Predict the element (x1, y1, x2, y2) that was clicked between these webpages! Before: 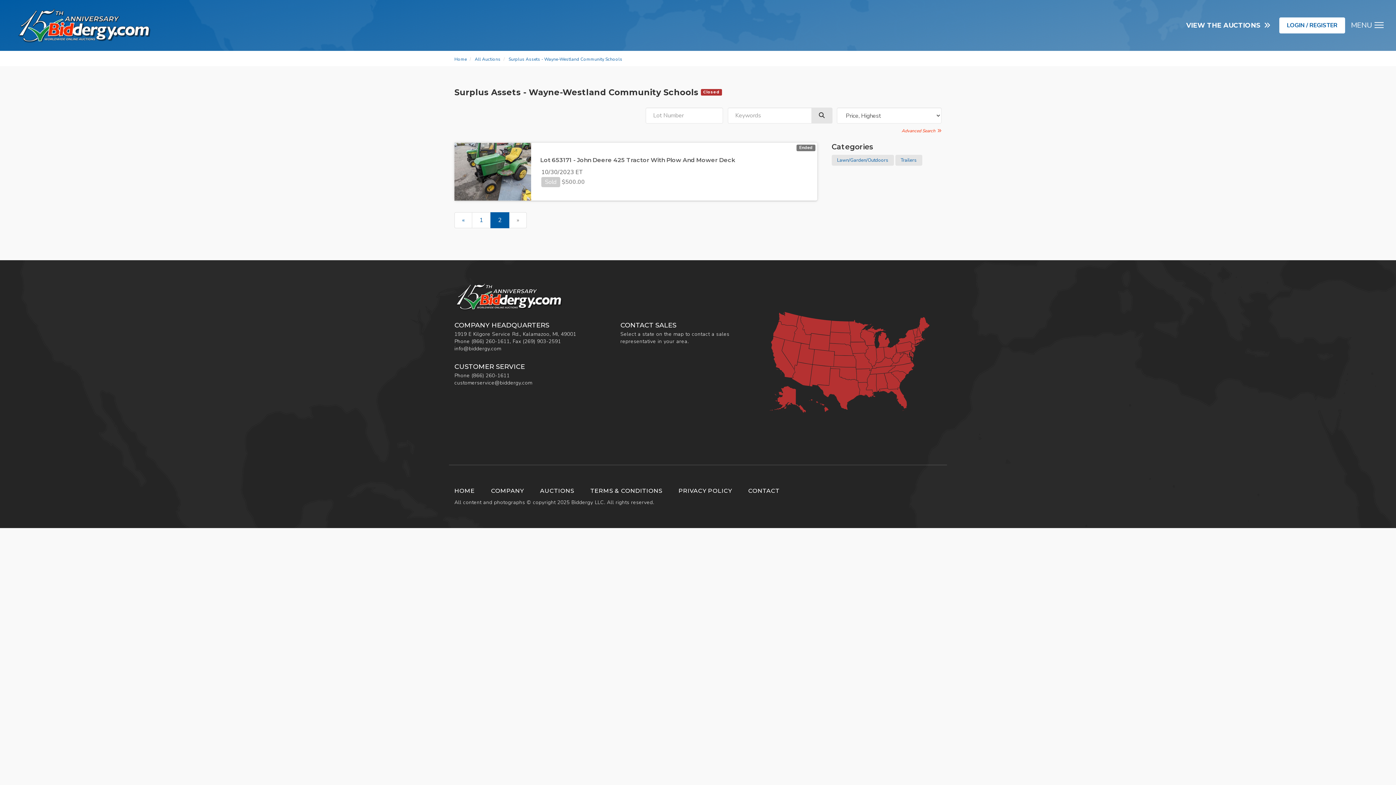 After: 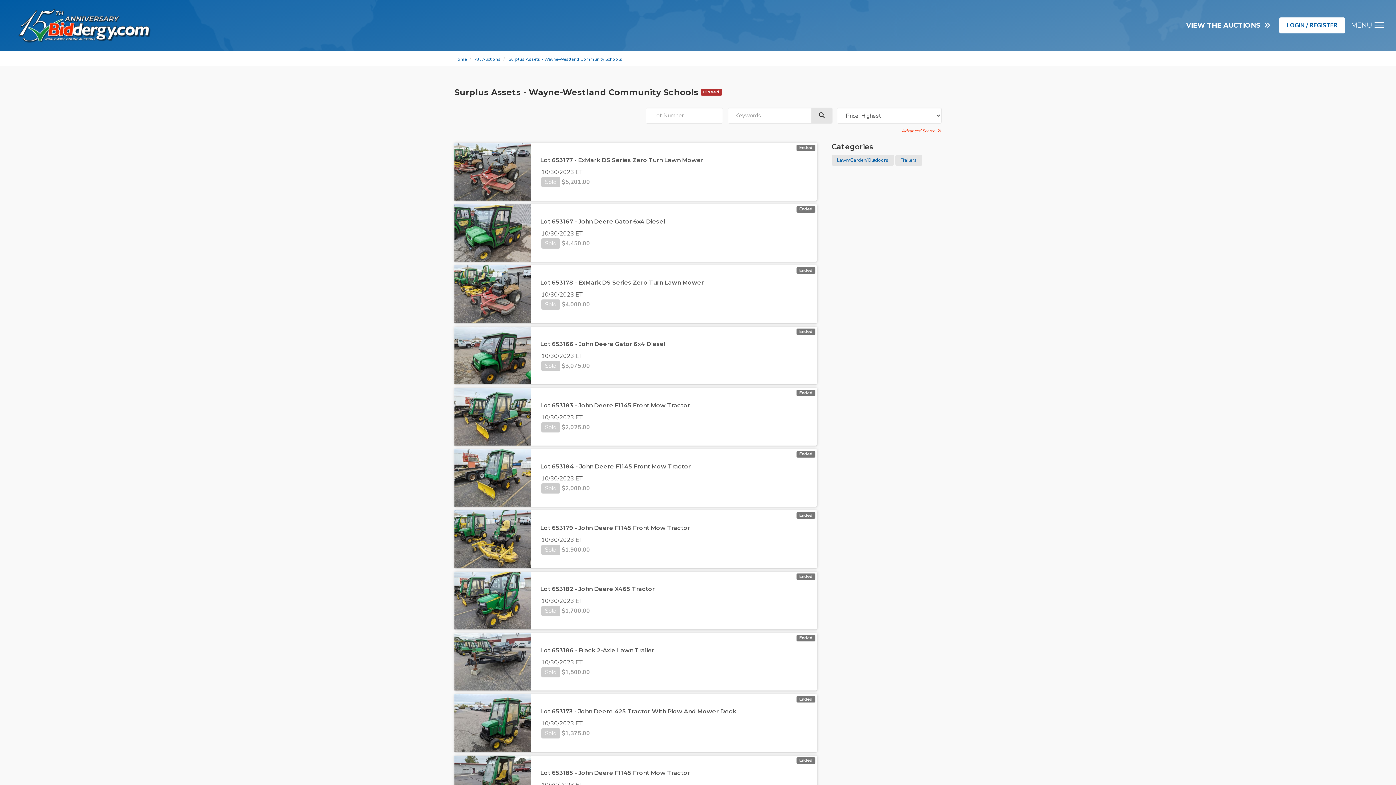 Action: label: Surplus Assets - Wayne-Westland Community Schools bbox: (508, 56, 622, 62)